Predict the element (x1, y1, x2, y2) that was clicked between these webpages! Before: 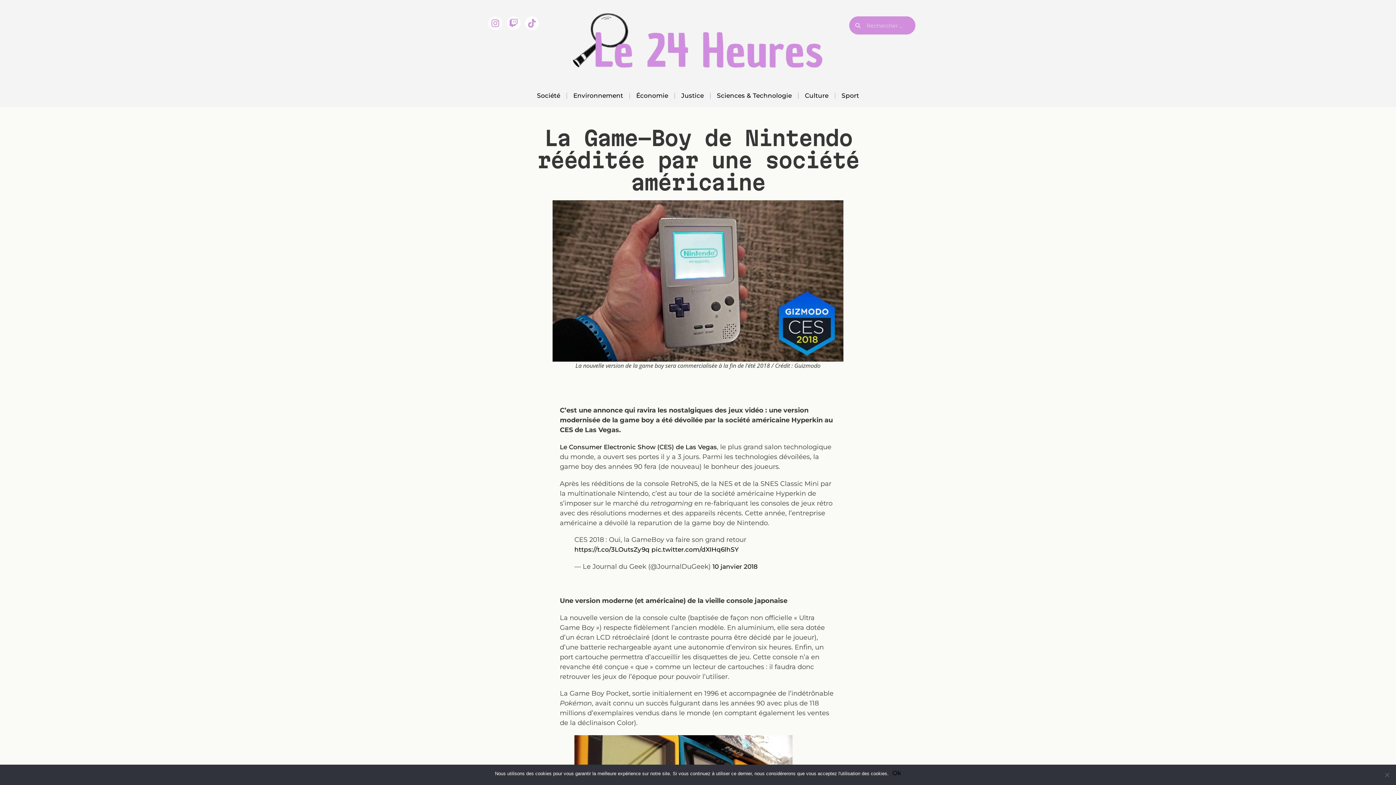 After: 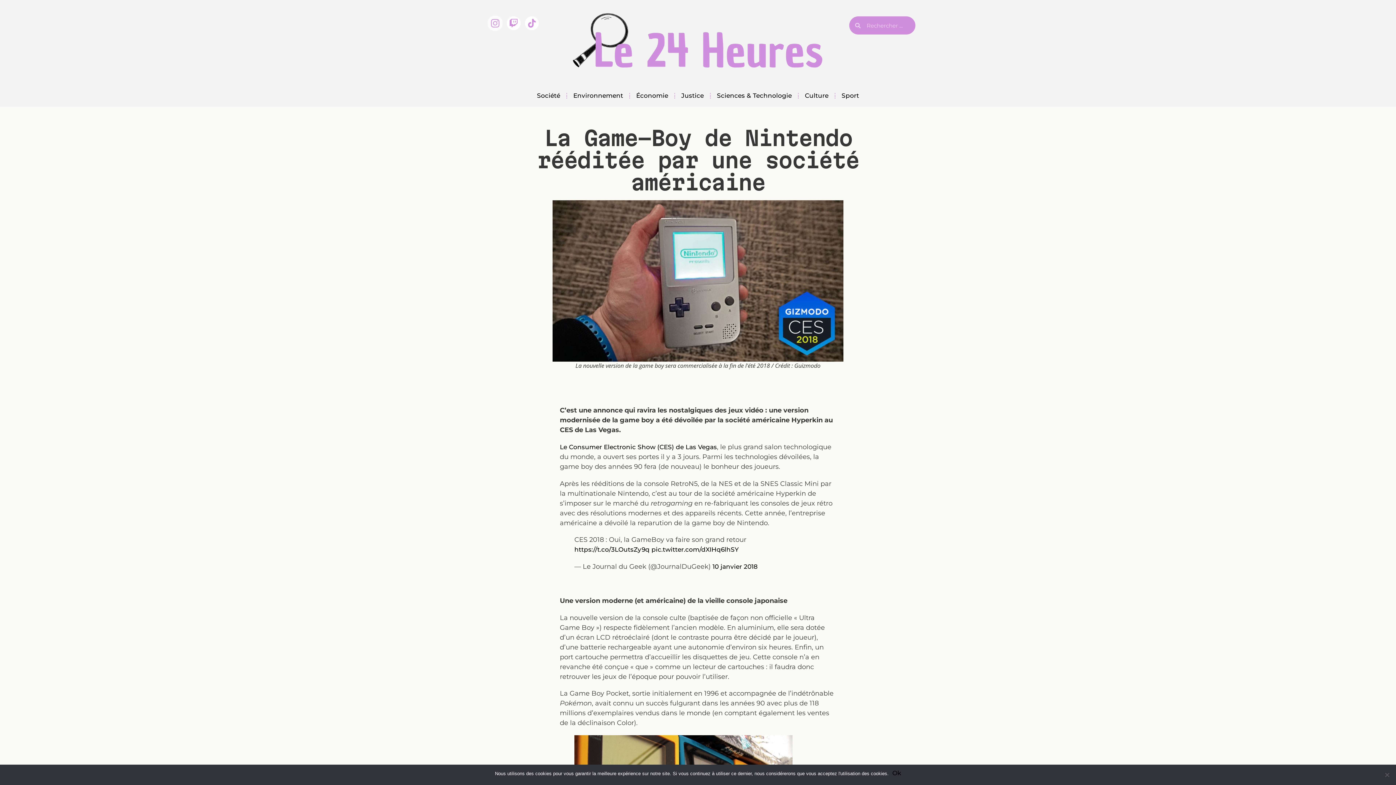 Action: label: Instagram bbox: (488, 16, 502, 30)